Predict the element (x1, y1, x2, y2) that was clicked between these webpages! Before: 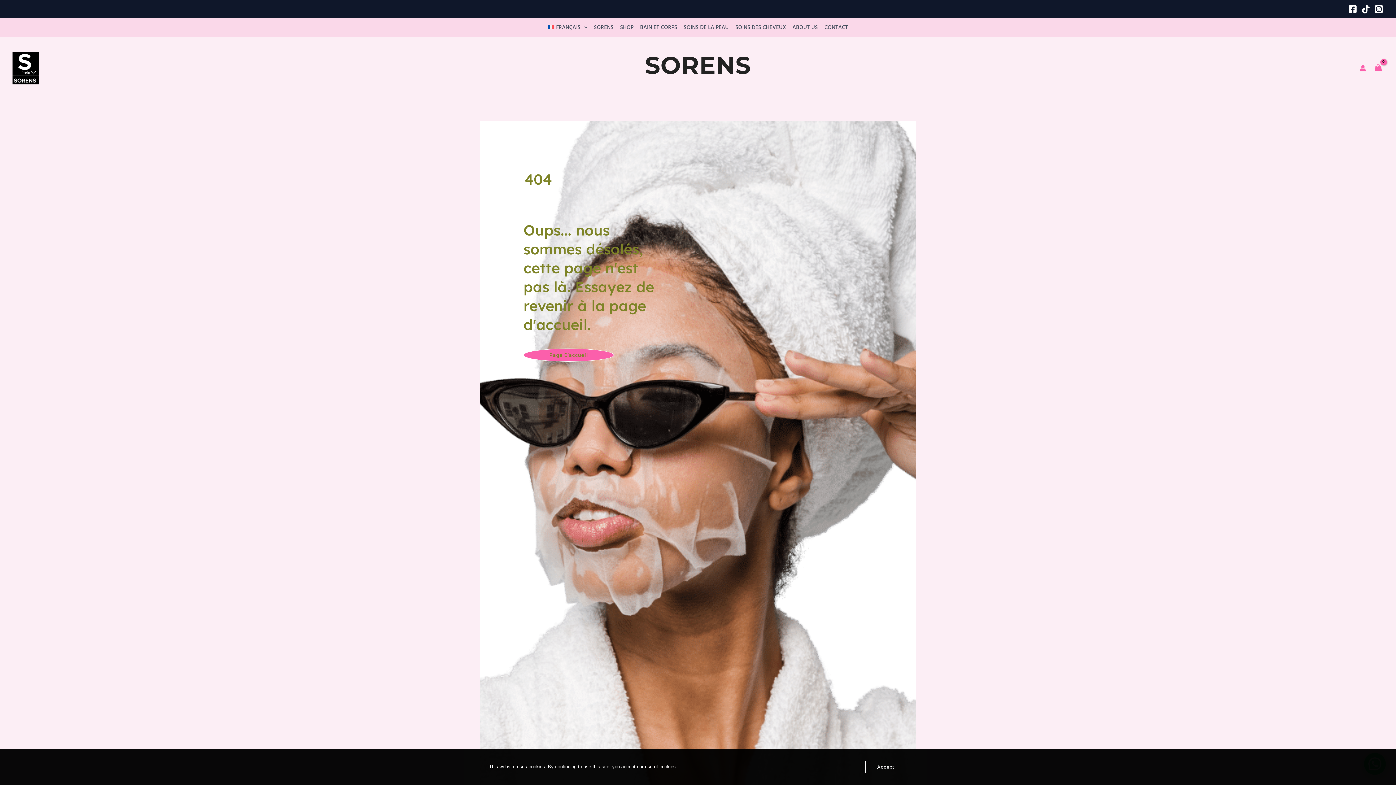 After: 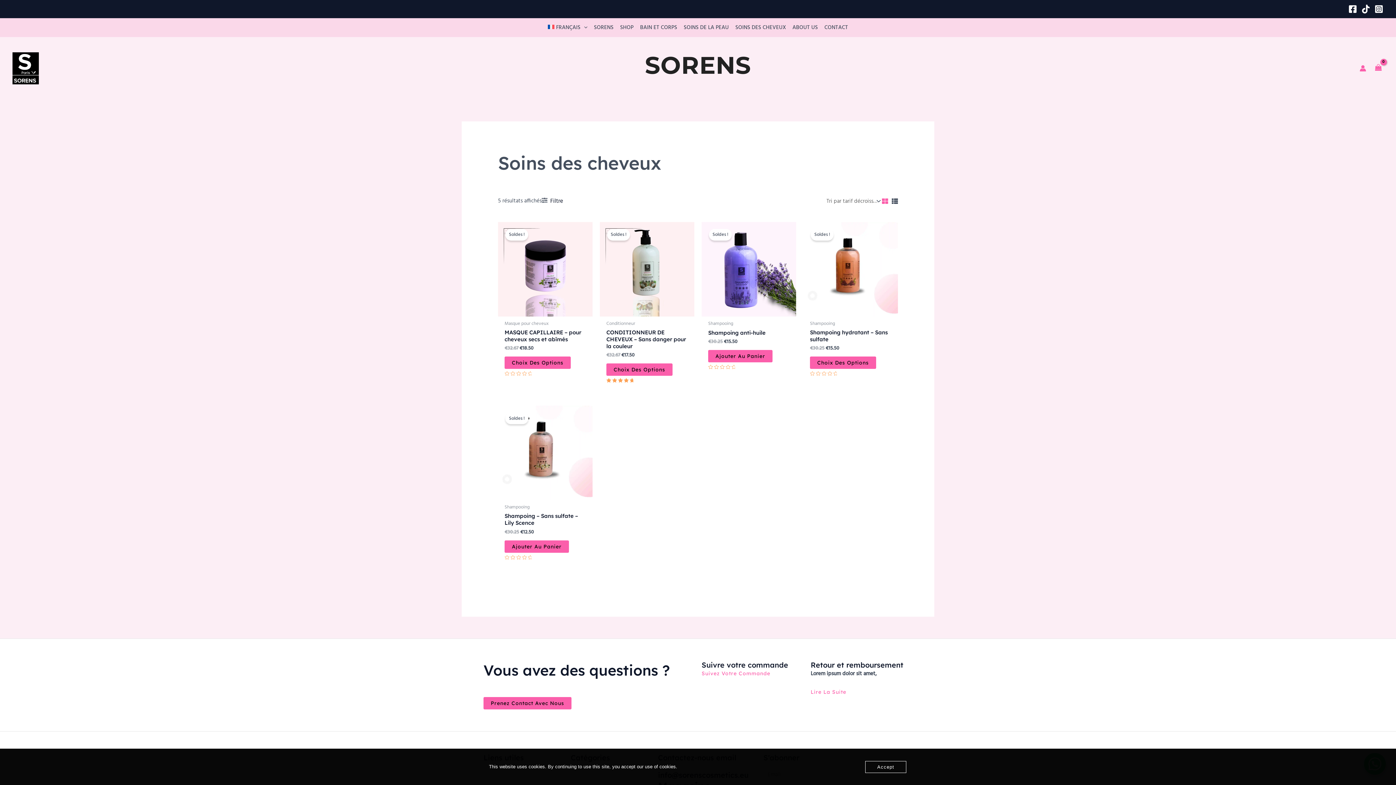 Action: label: SOINS DES CHEVEUX bbox: (732, 18, 789, 36)